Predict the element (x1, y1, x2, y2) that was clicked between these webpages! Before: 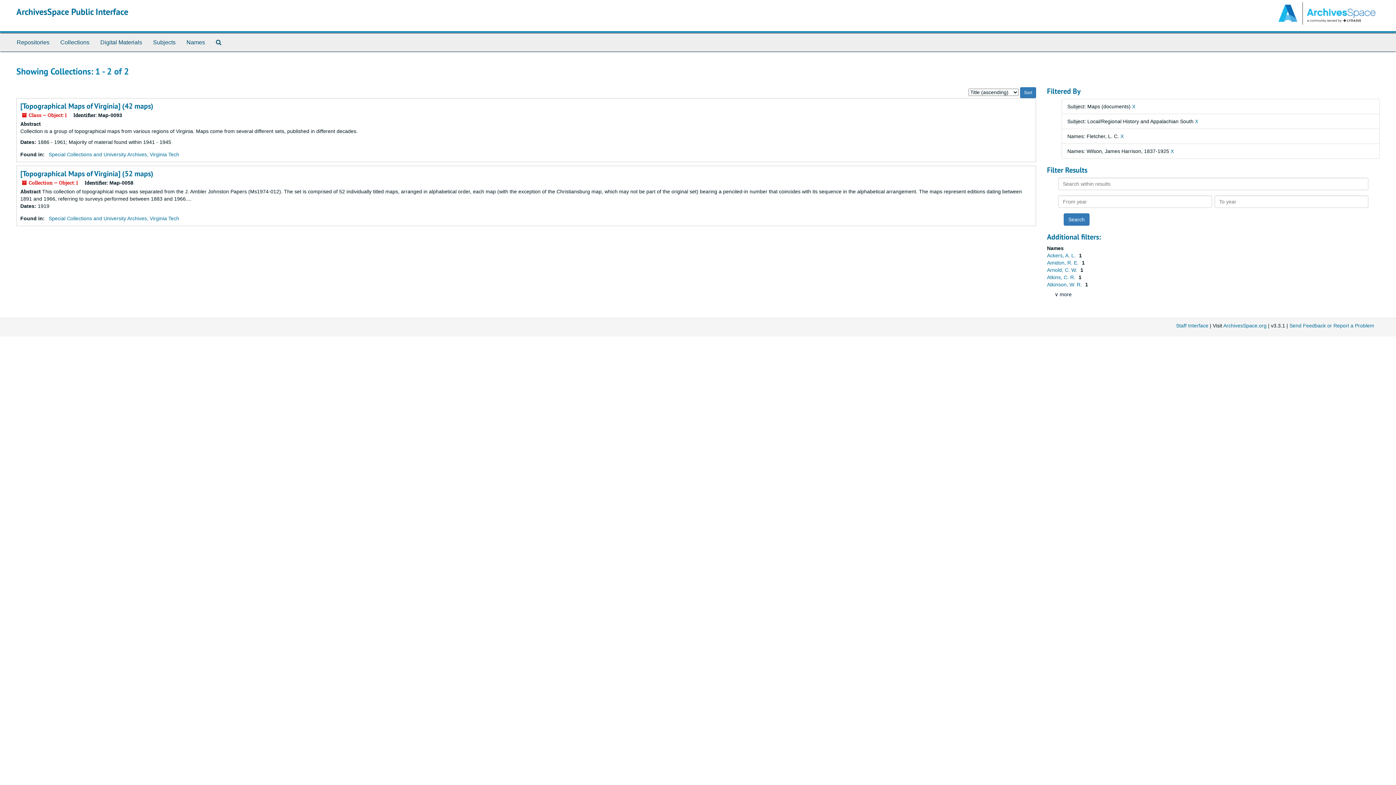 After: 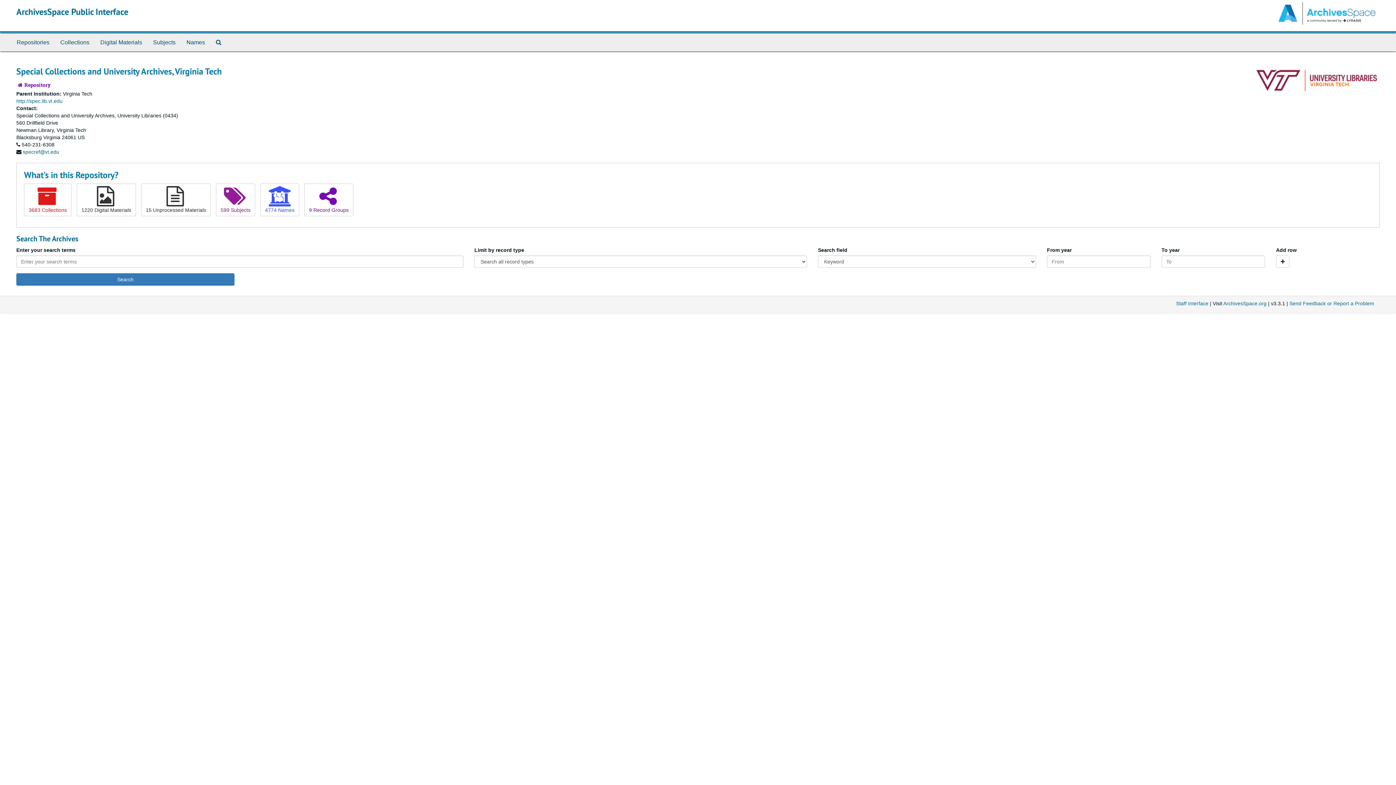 Action: bbox: (48, 215, 179, 221) label: Special Collections and University Archives, Virginia Tech